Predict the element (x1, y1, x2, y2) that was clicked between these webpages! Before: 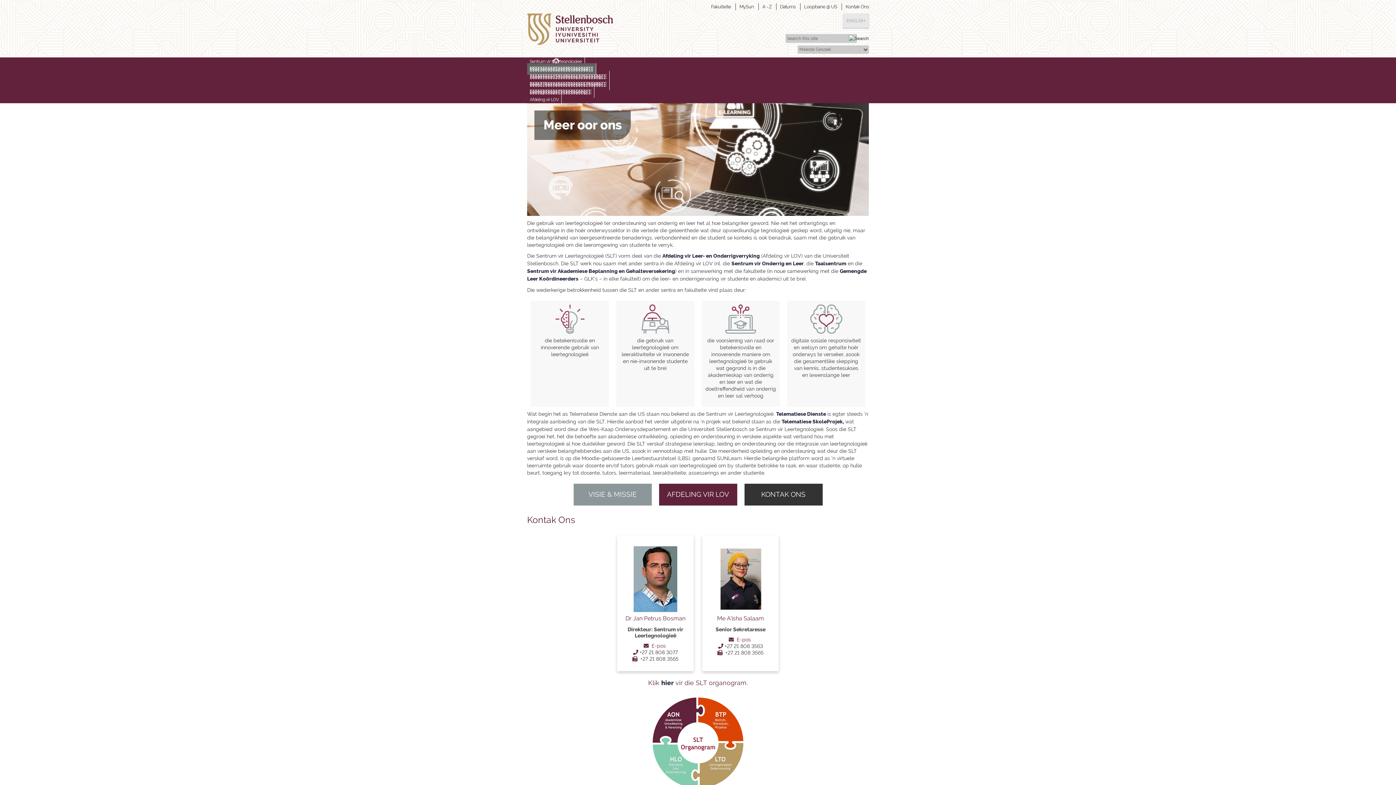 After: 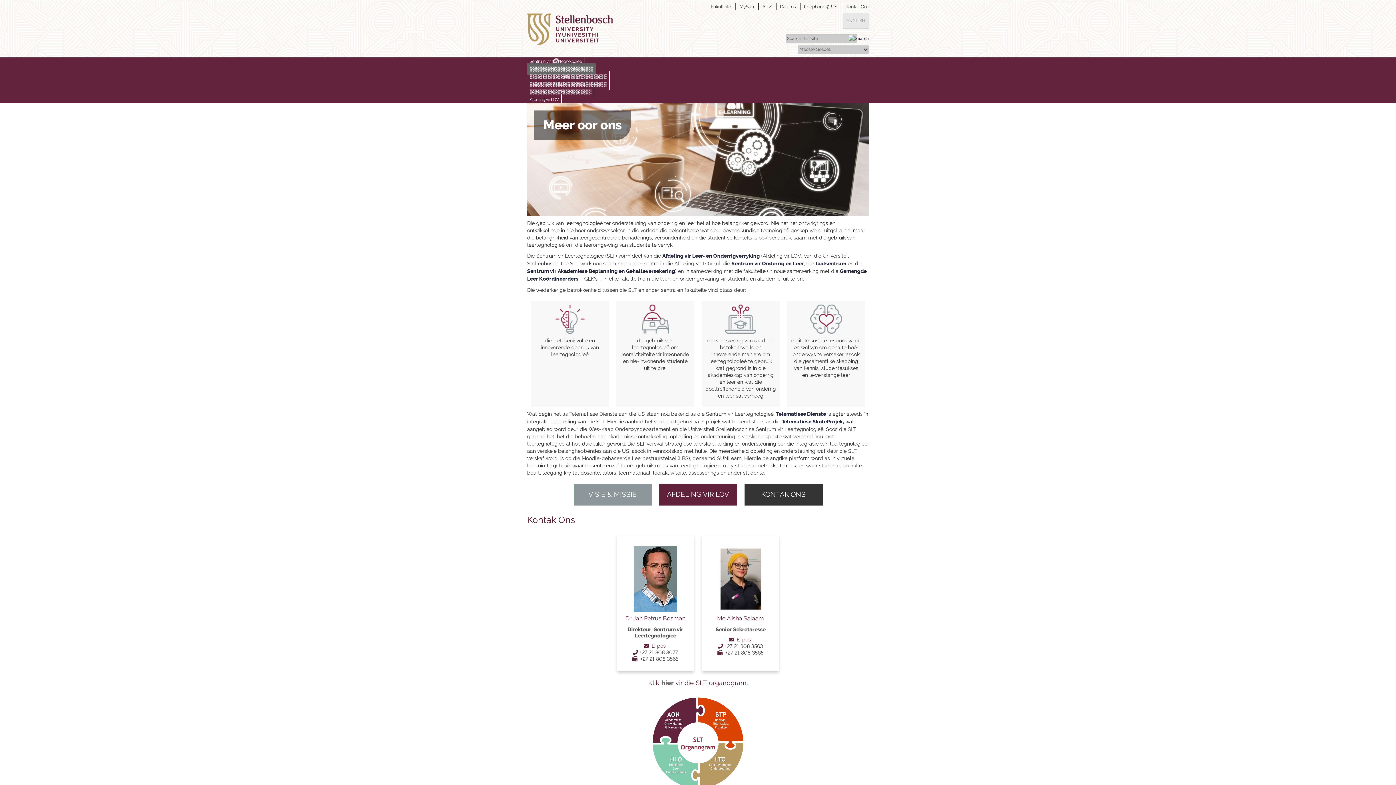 Action: bbox: (661, 679, 673, 686) label: hier